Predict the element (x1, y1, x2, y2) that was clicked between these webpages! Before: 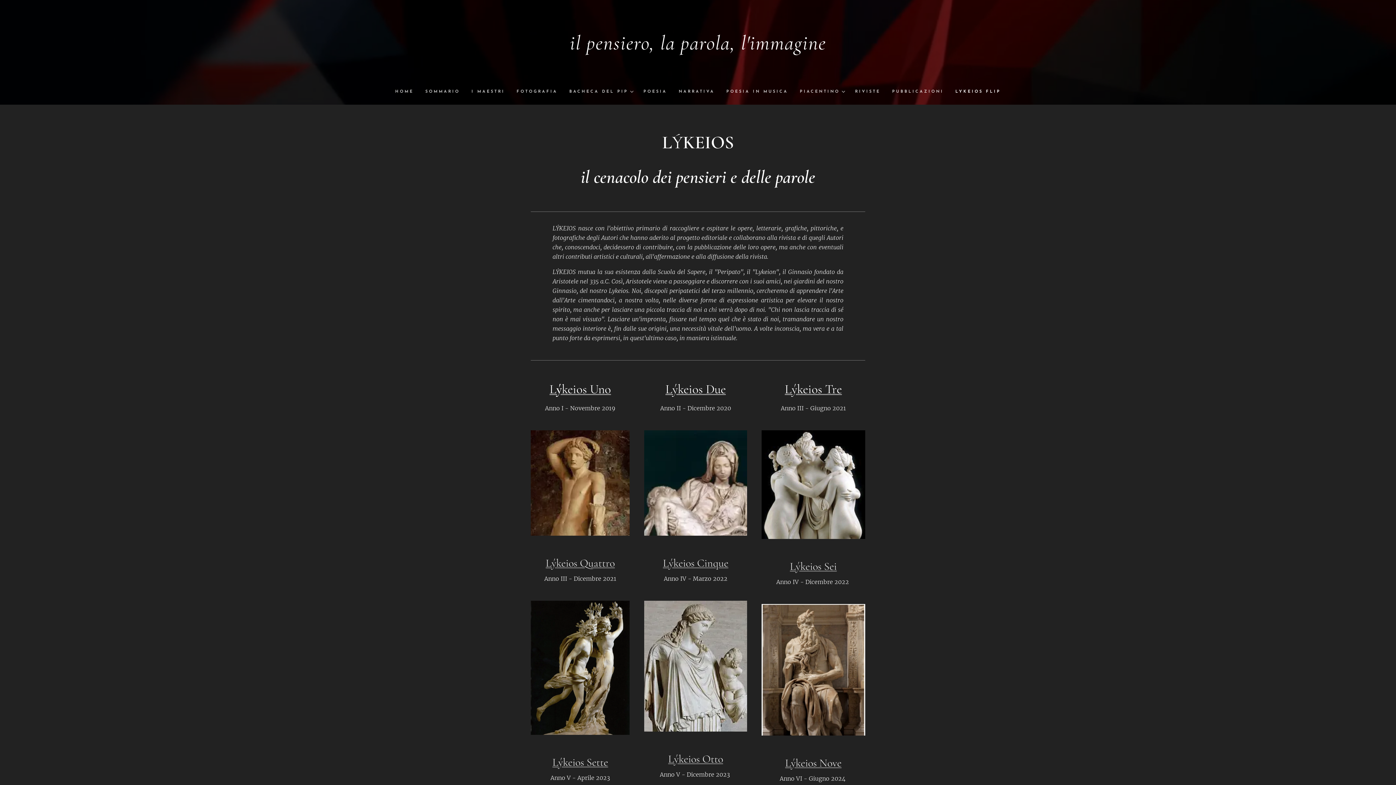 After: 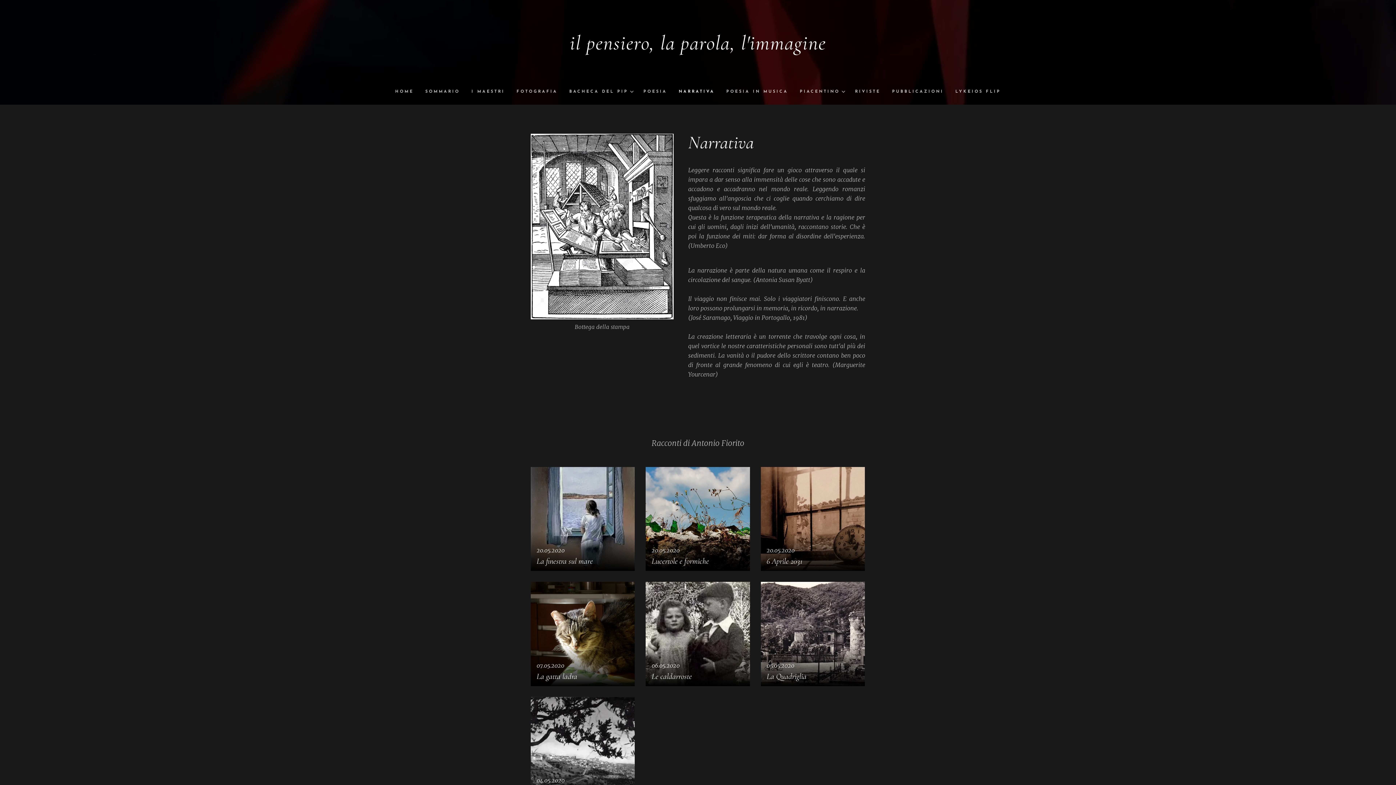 Action: label: NARRATIVA bbox: (673, 82, 720, 101)